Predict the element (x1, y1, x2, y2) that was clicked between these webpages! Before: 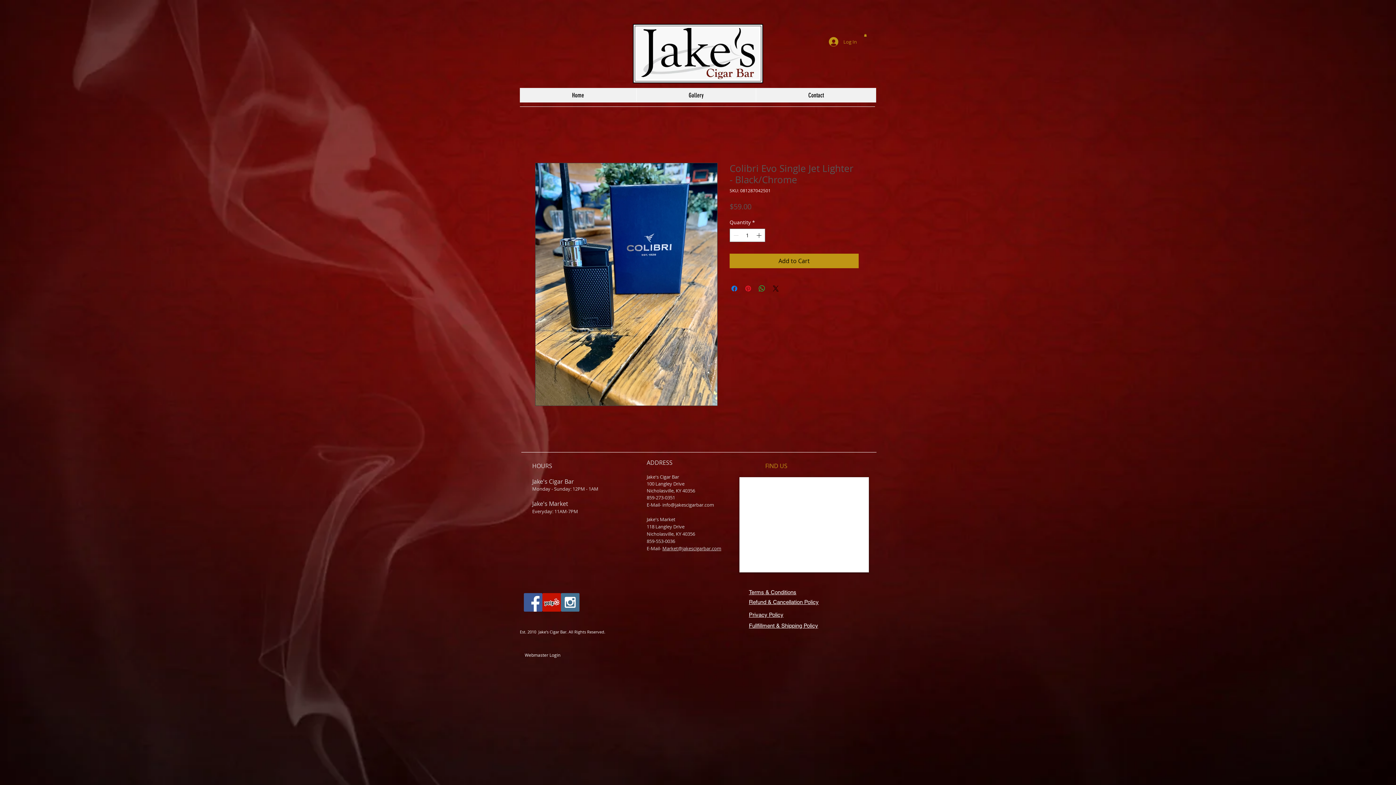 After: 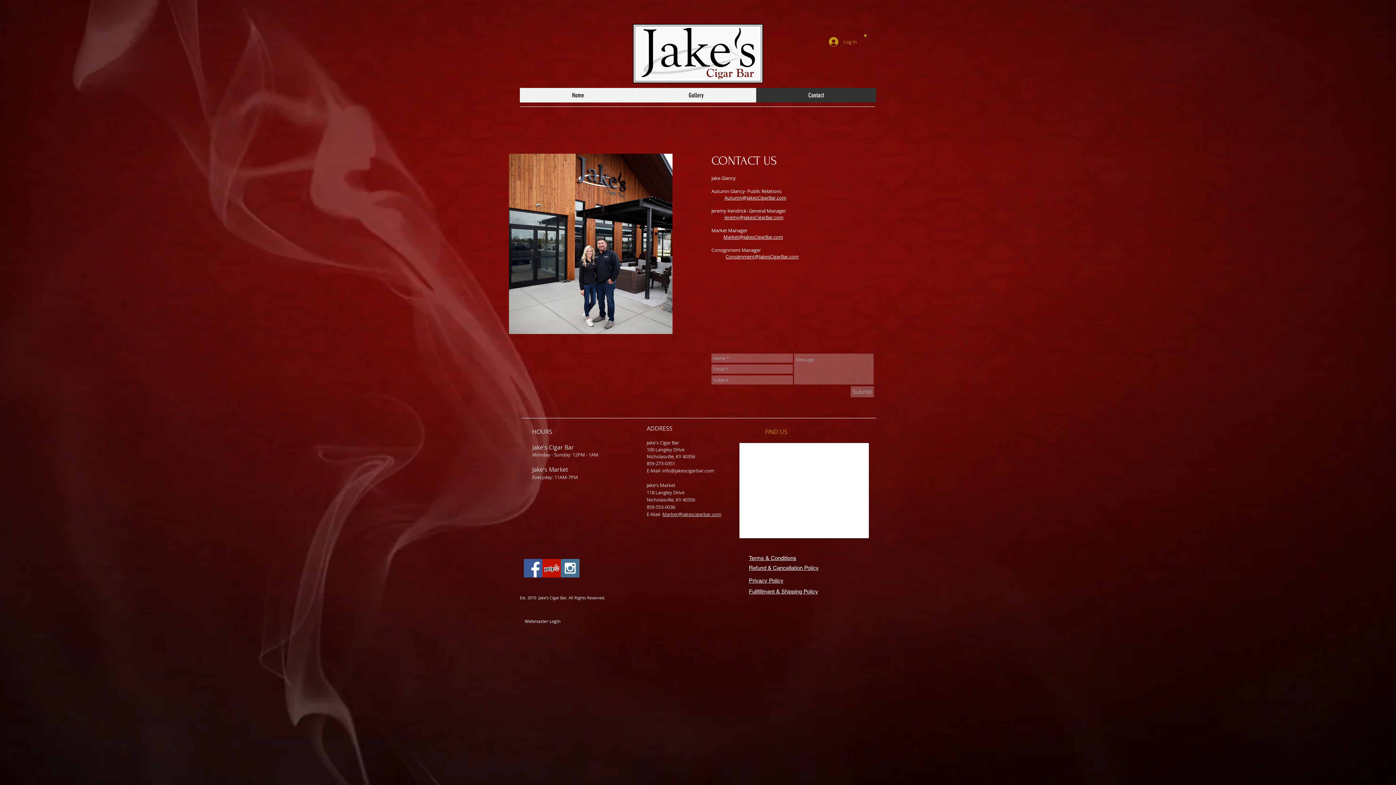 Action: bbox: (756, 88, 876, 102) label: Contact